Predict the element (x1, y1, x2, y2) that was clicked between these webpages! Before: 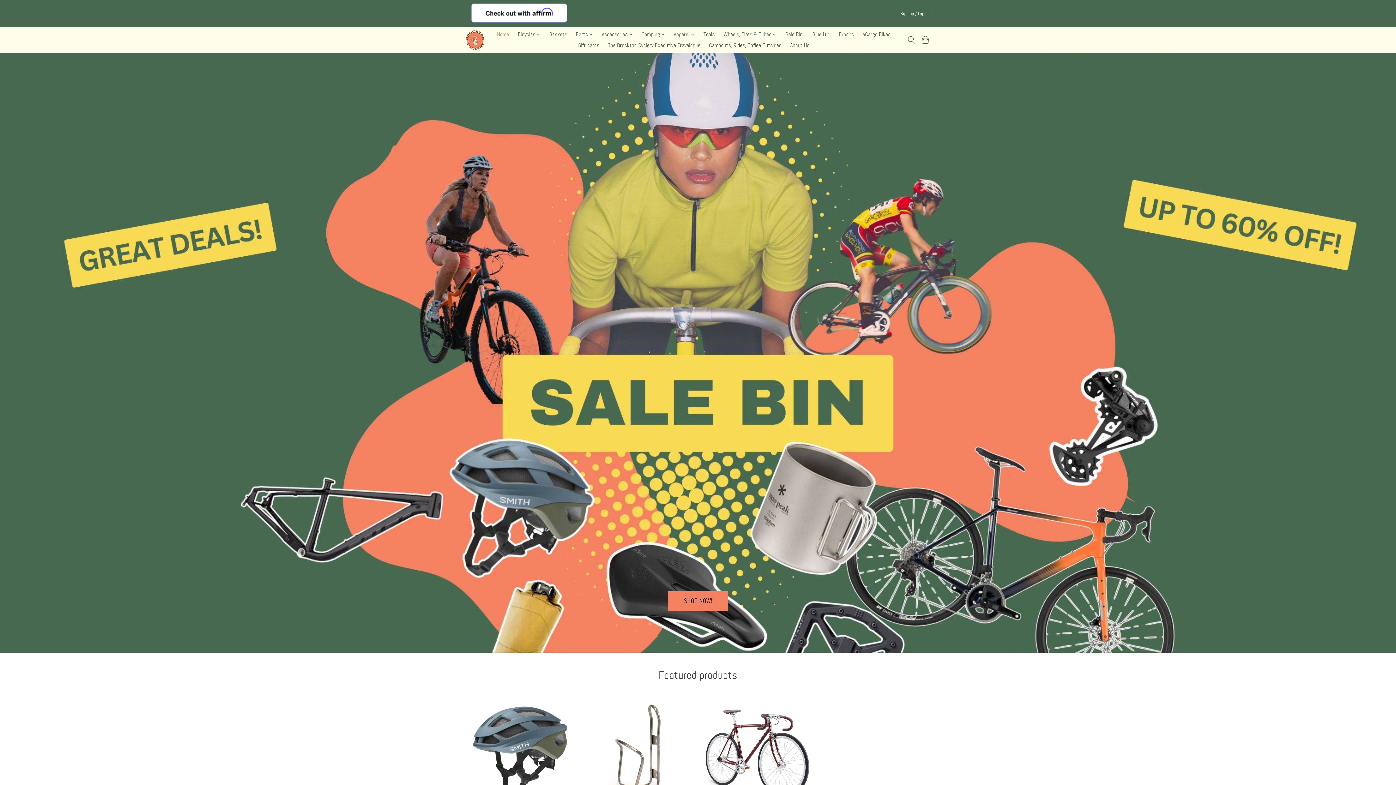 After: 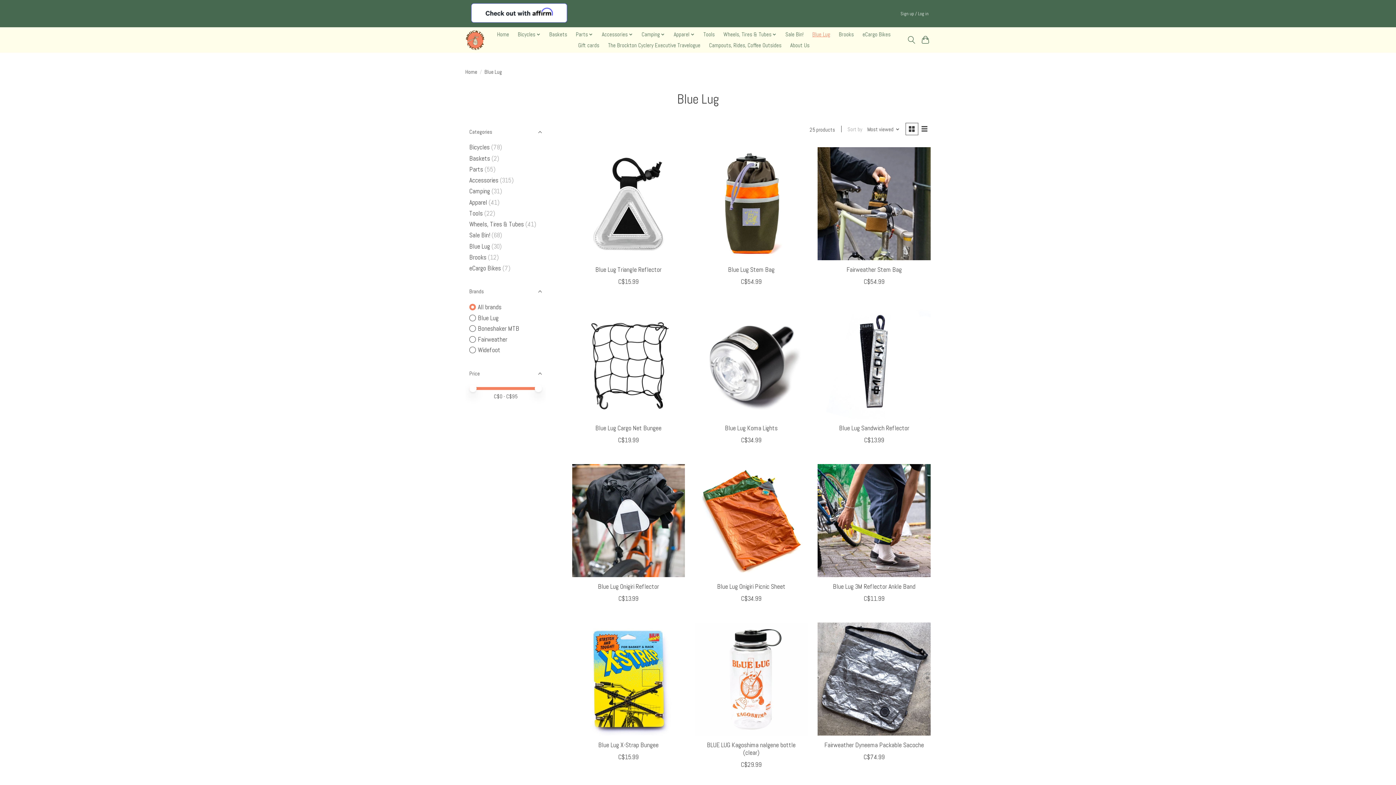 Action: bbox: (809, 29, 832, 40) label: Blue Lug